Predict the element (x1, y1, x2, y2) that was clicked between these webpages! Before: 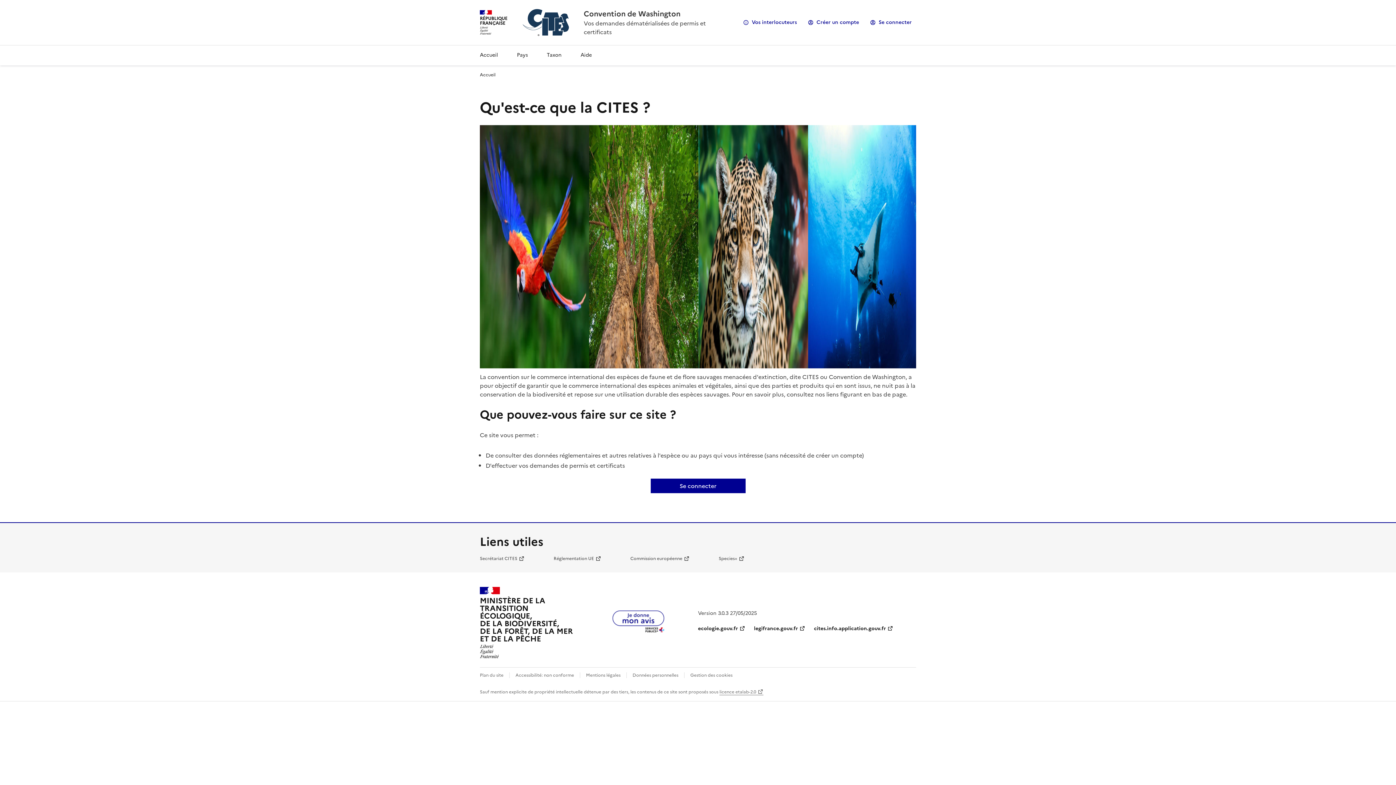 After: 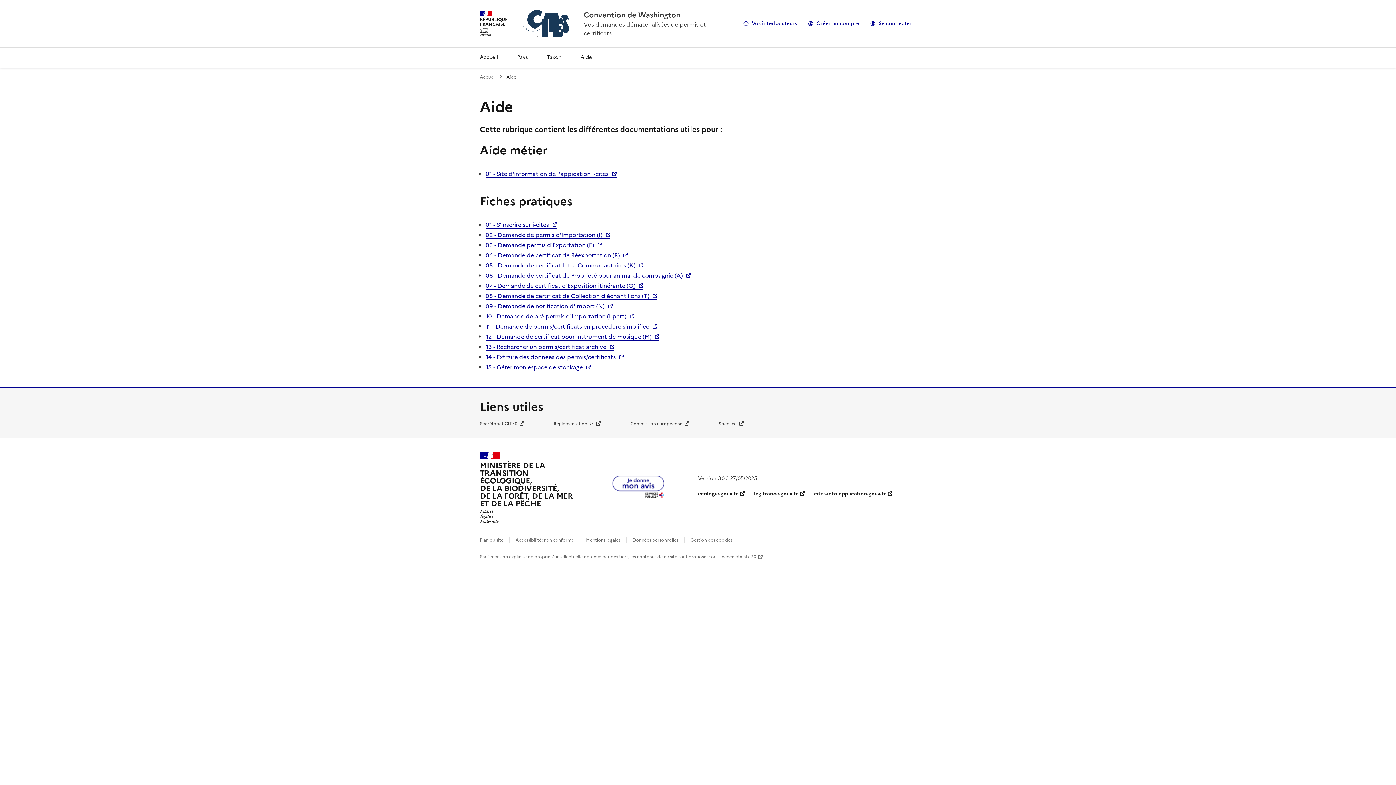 Action: label: Aide bbox: (574, 45, 597, 65)